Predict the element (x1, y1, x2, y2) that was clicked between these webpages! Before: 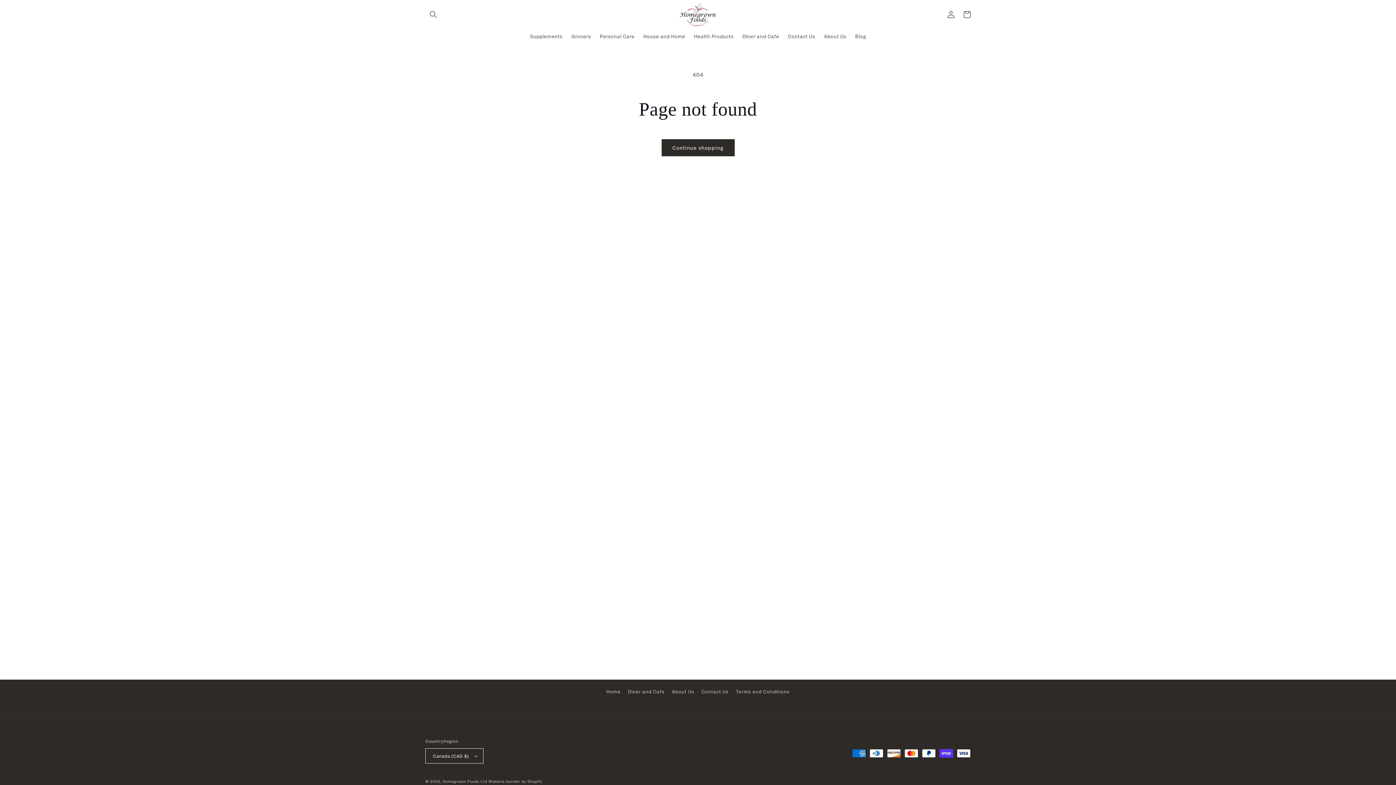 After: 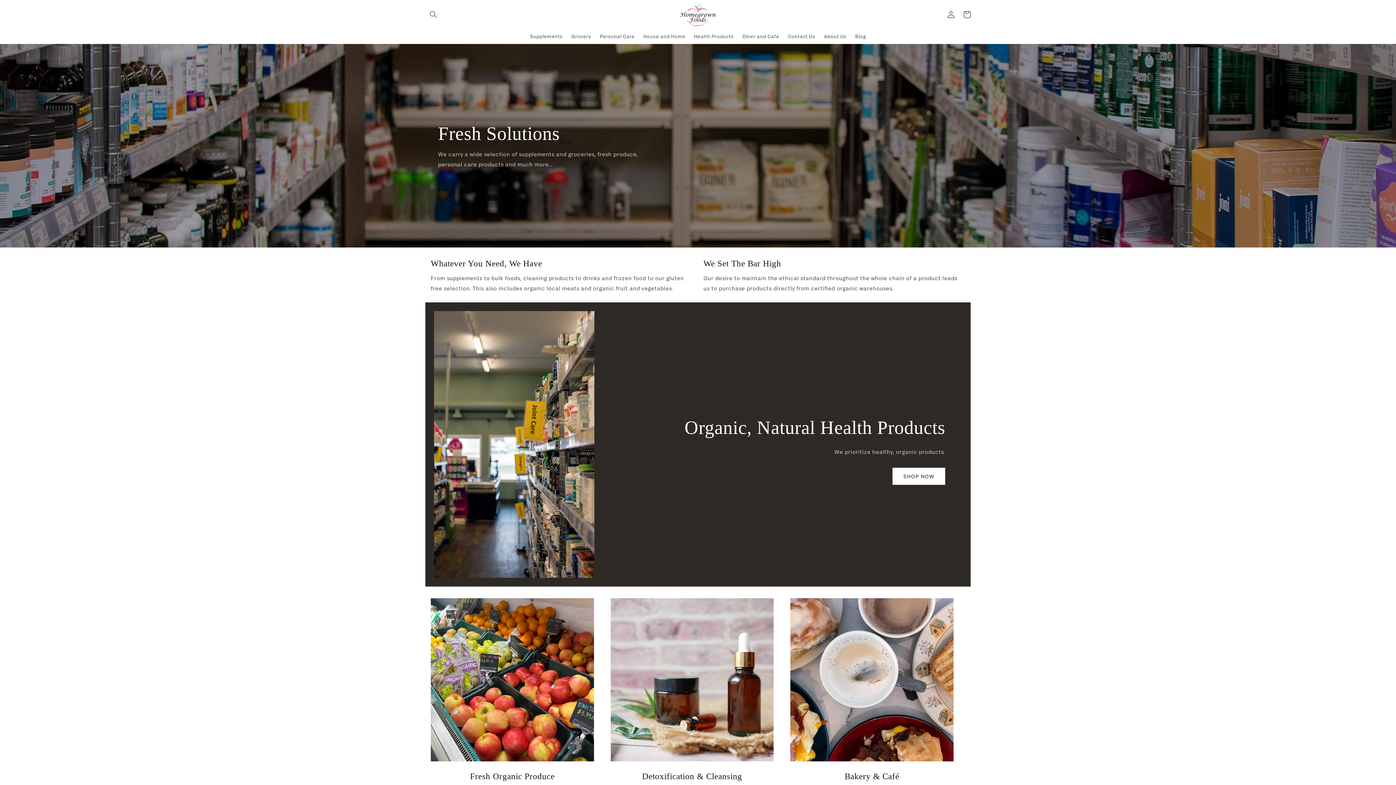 Action: bbox: (677, 0, 719, 28)